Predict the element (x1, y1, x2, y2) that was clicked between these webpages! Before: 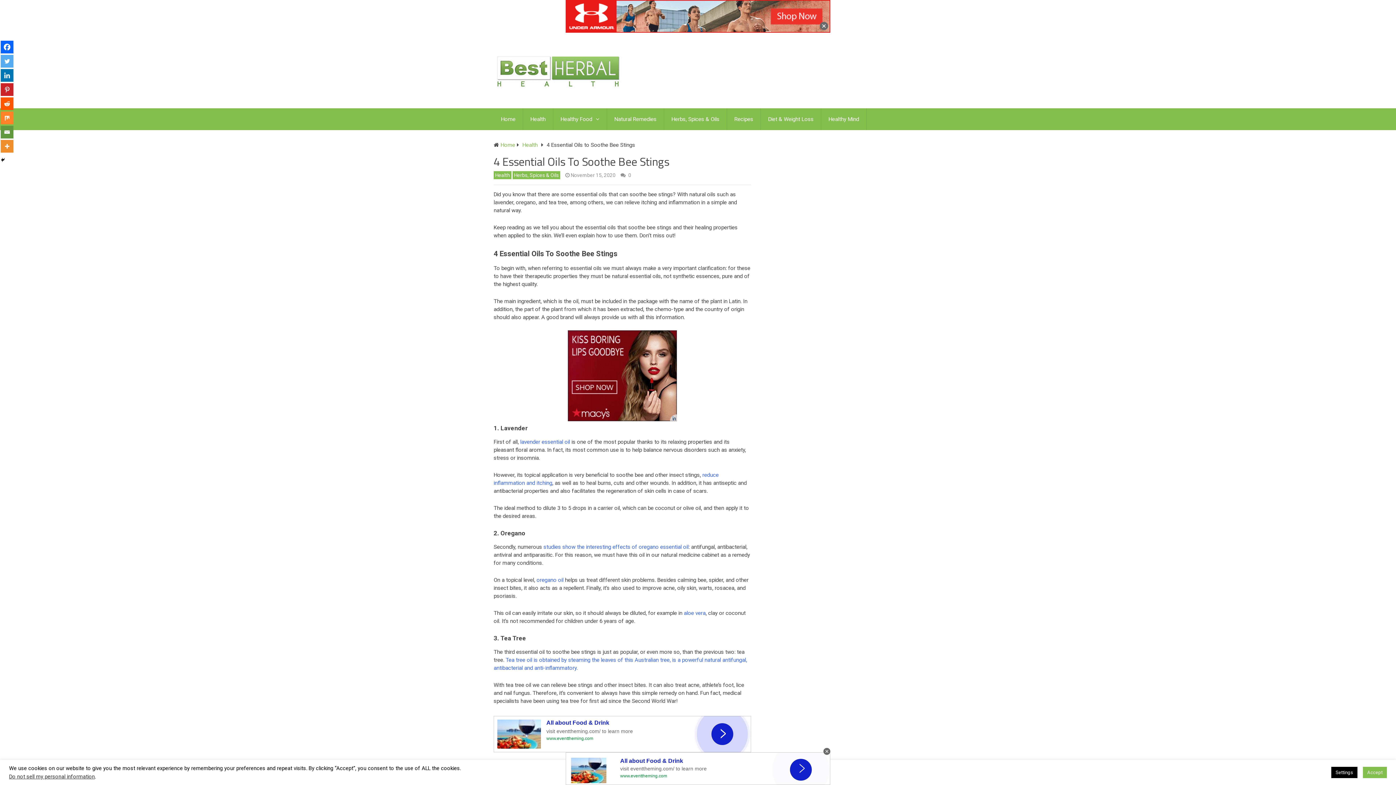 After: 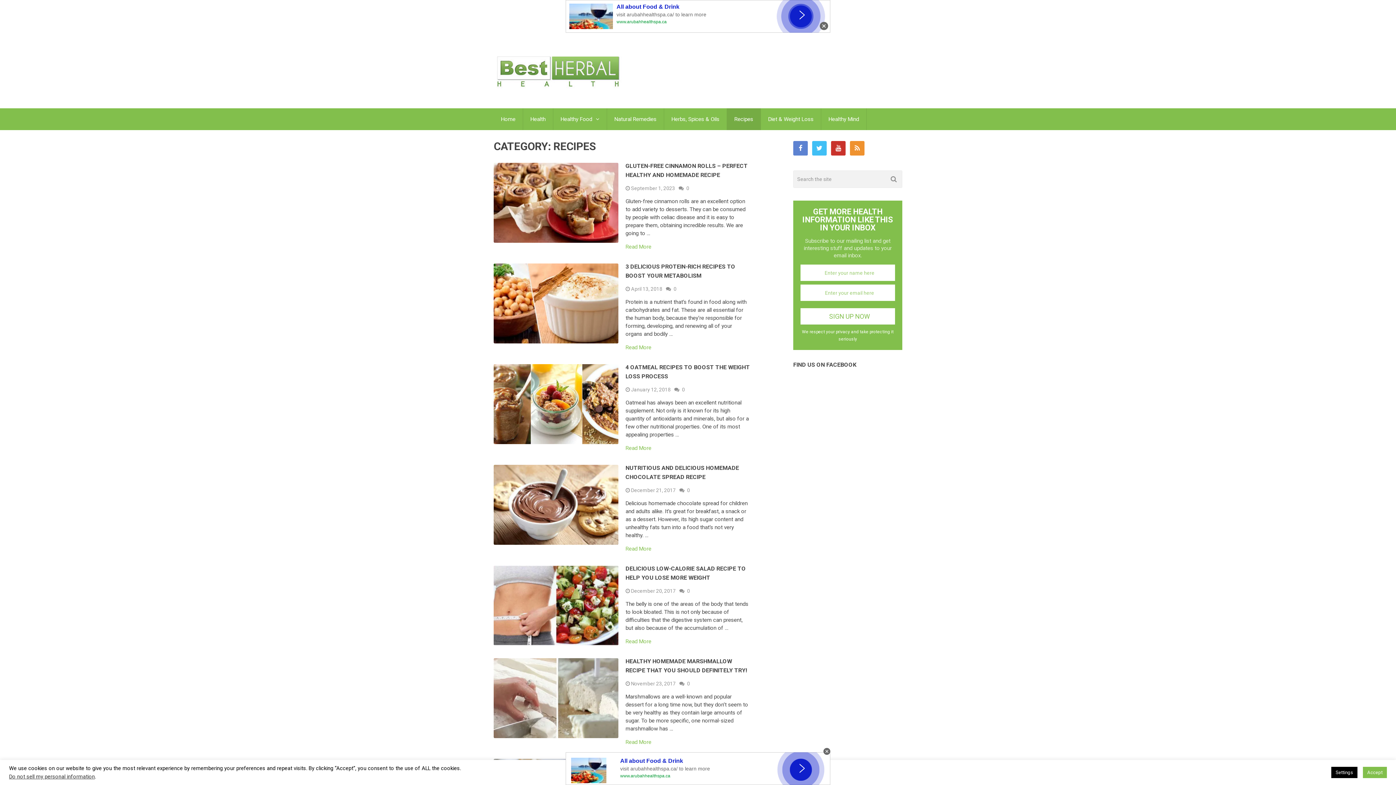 Action: label: Recipes bbox: (727, 108, 760, 130)